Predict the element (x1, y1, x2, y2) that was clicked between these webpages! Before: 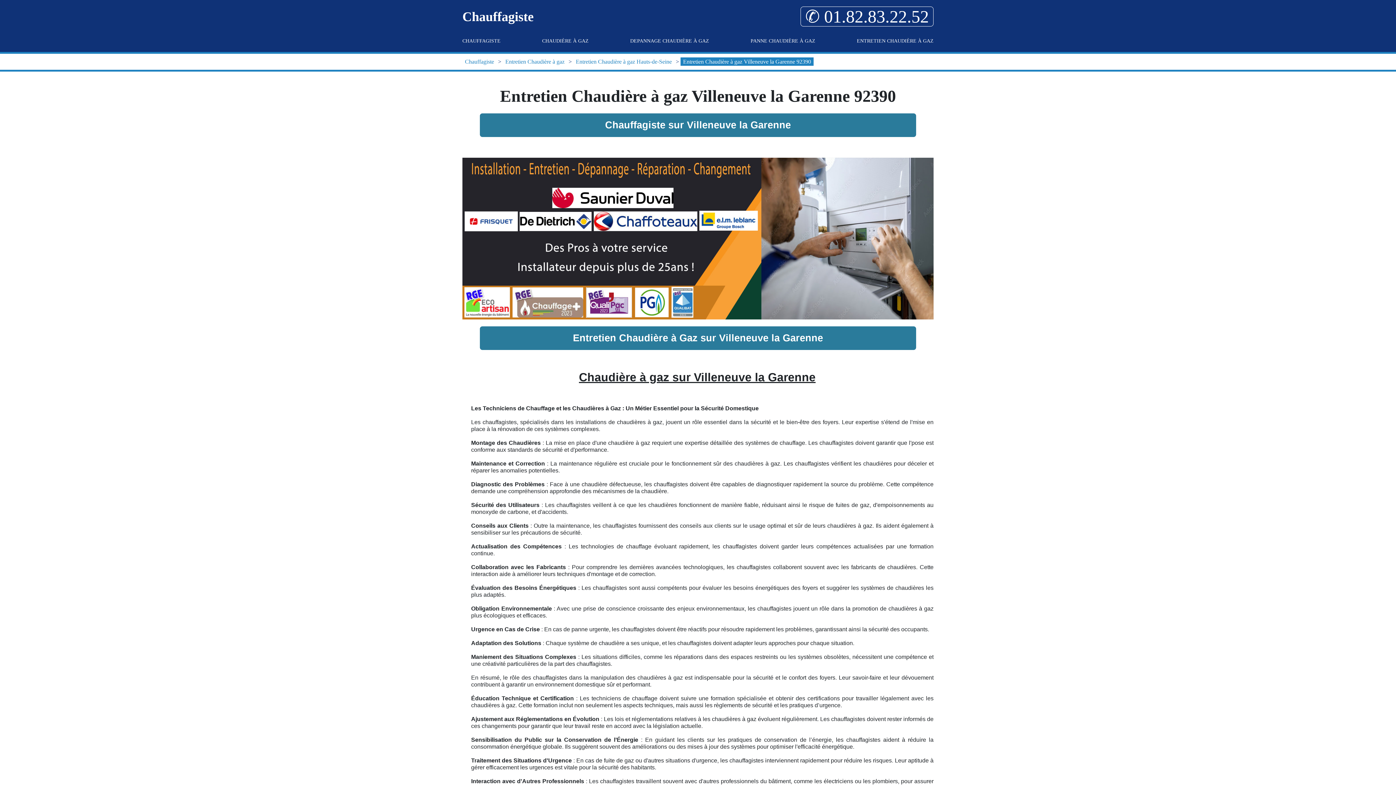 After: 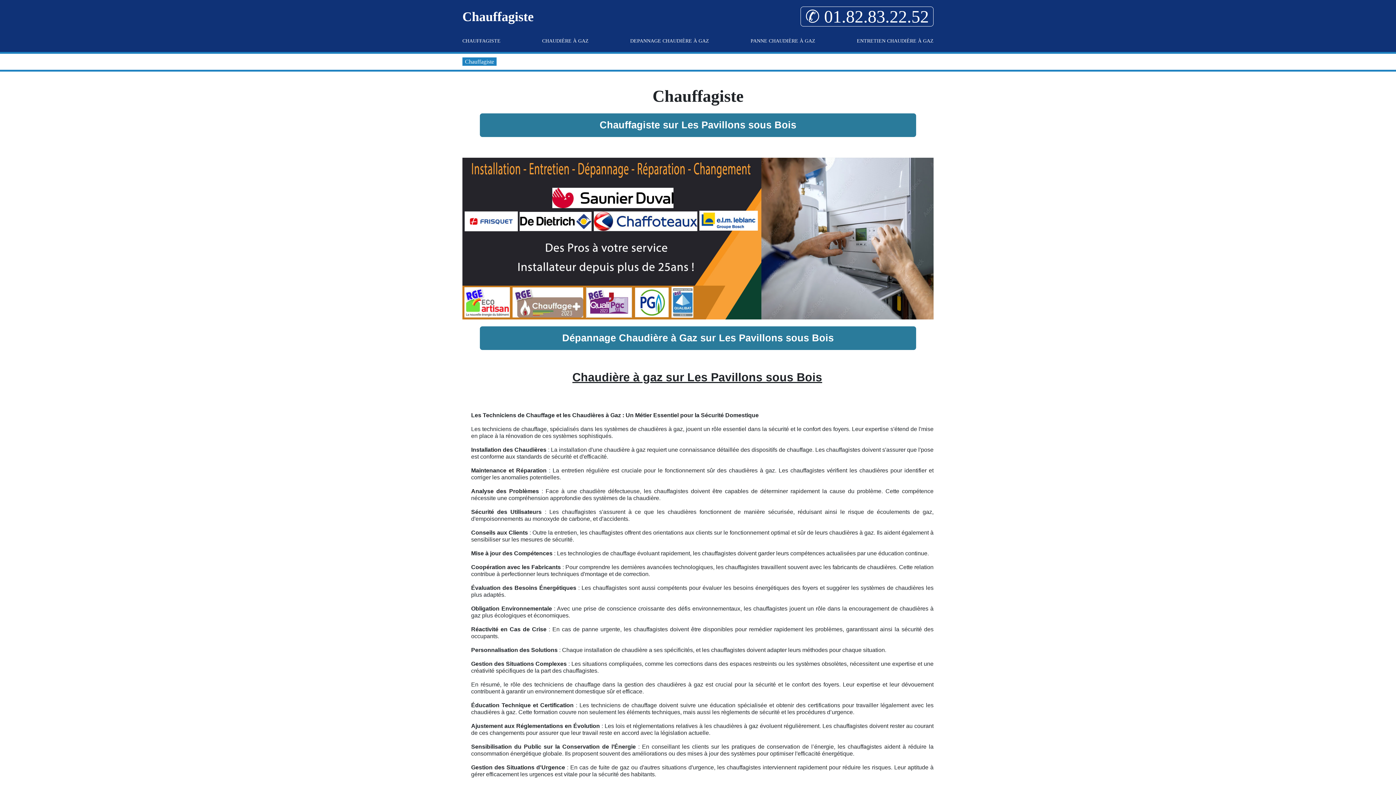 Action: label: CHAUFFAGISTE bbox: (462, 37, 500, 44)